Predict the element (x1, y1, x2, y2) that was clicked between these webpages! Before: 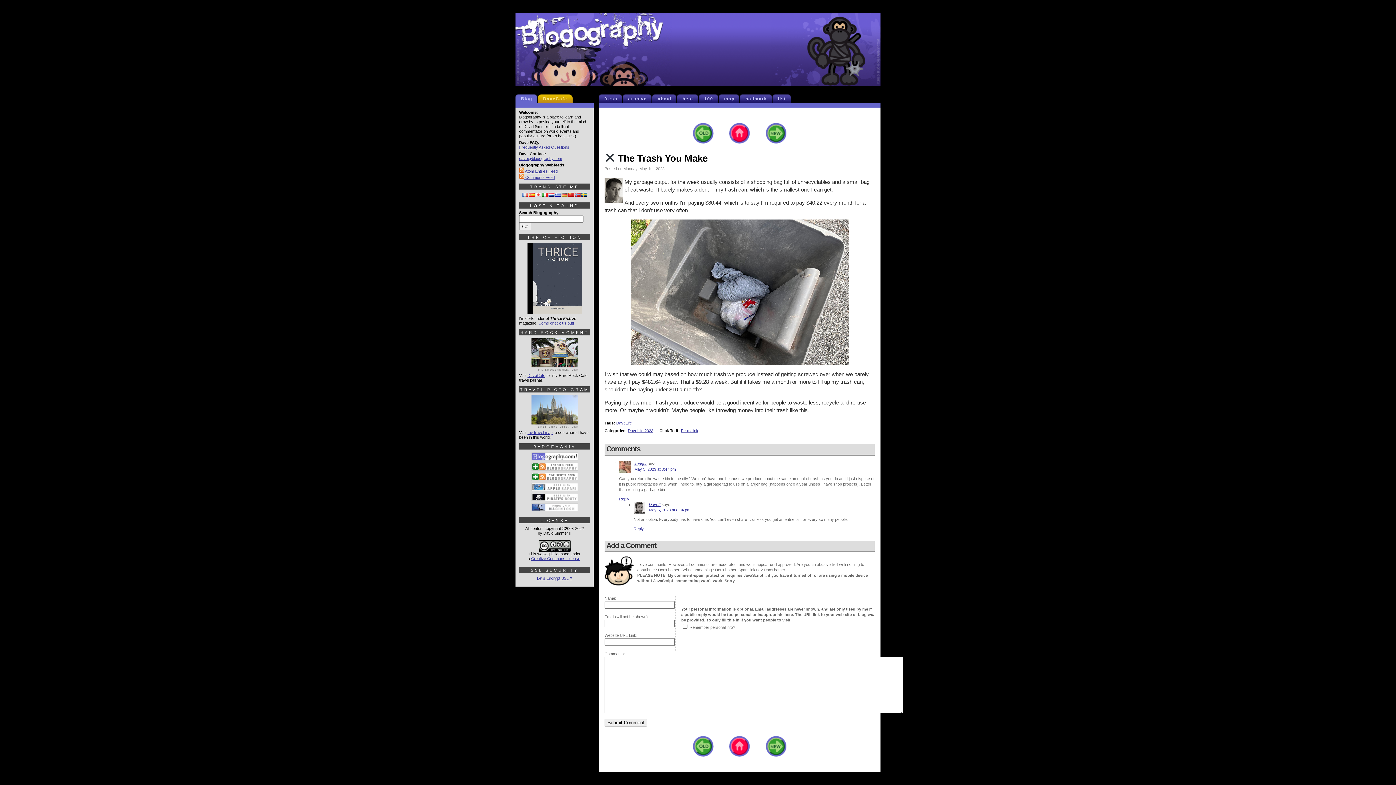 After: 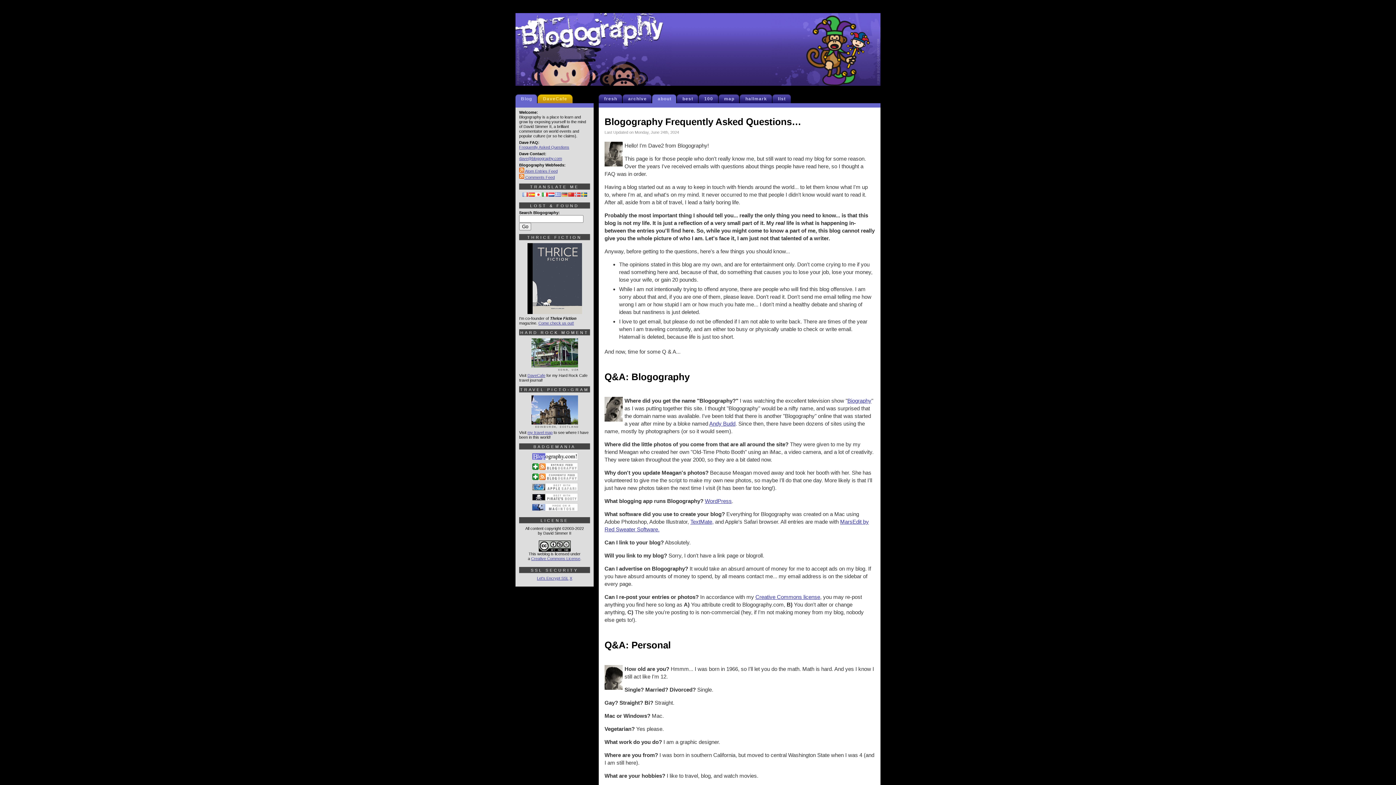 Action: label: Frequently Asked Questions bbox: (519, 145, 569, 149)